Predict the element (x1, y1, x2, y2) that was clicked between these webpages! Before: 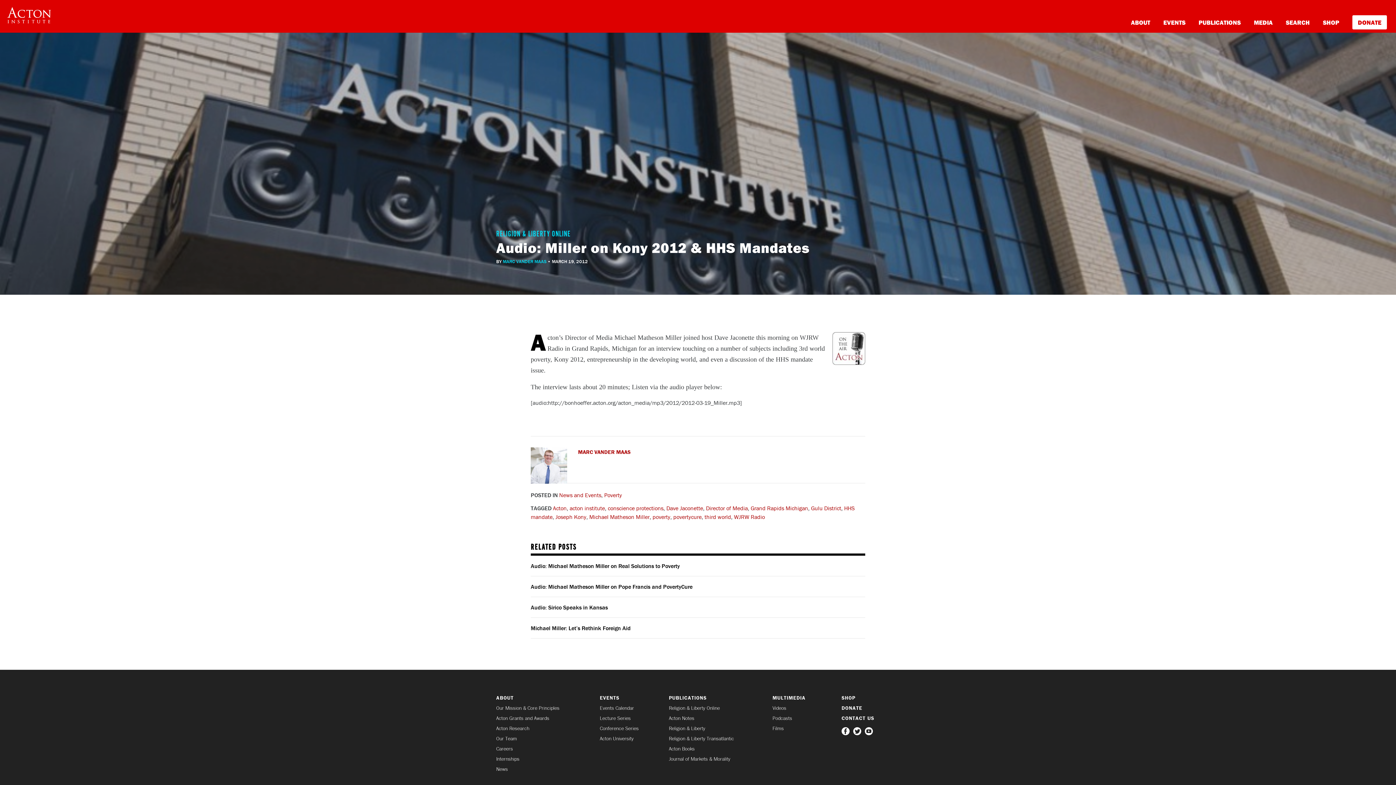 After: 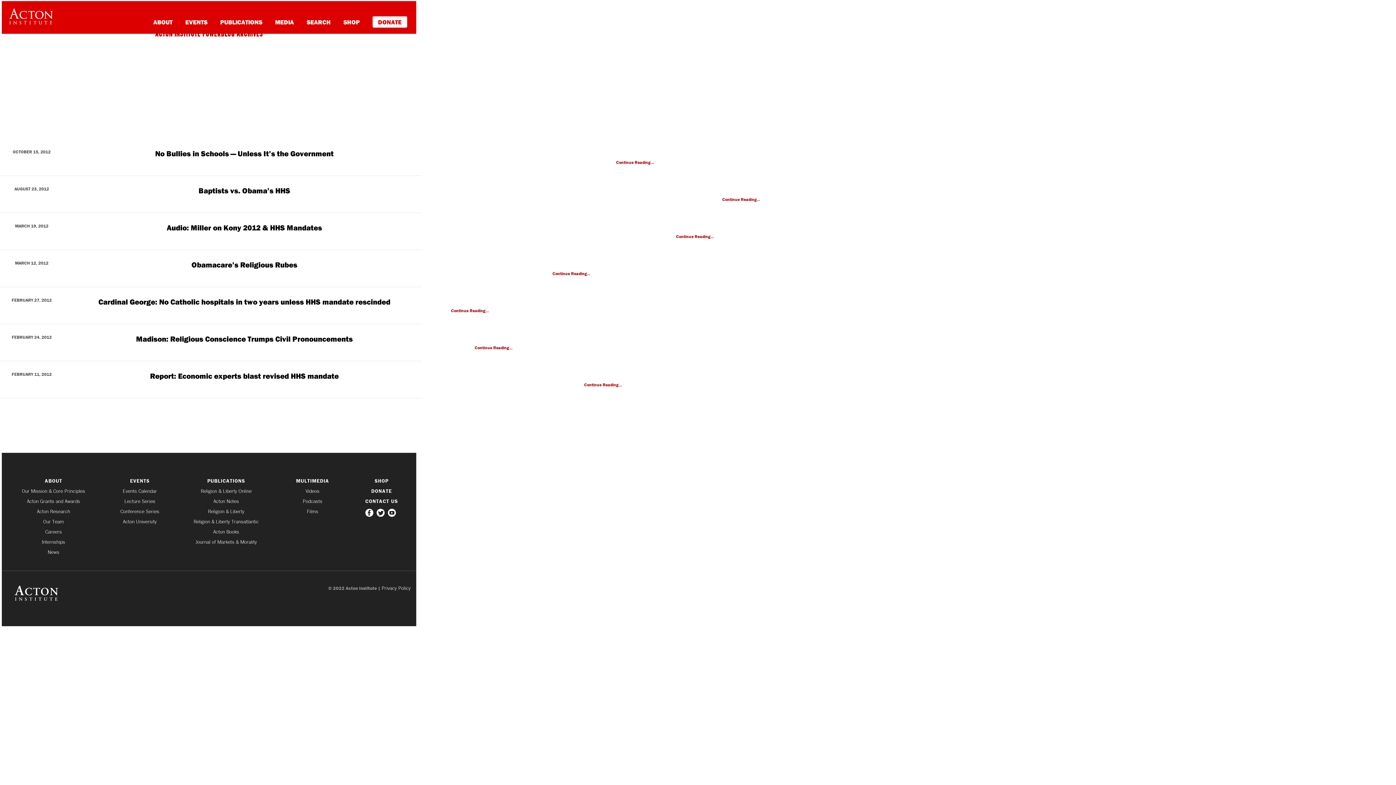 Action: bbox: (607, 504, 663, 512) label: conscience protections